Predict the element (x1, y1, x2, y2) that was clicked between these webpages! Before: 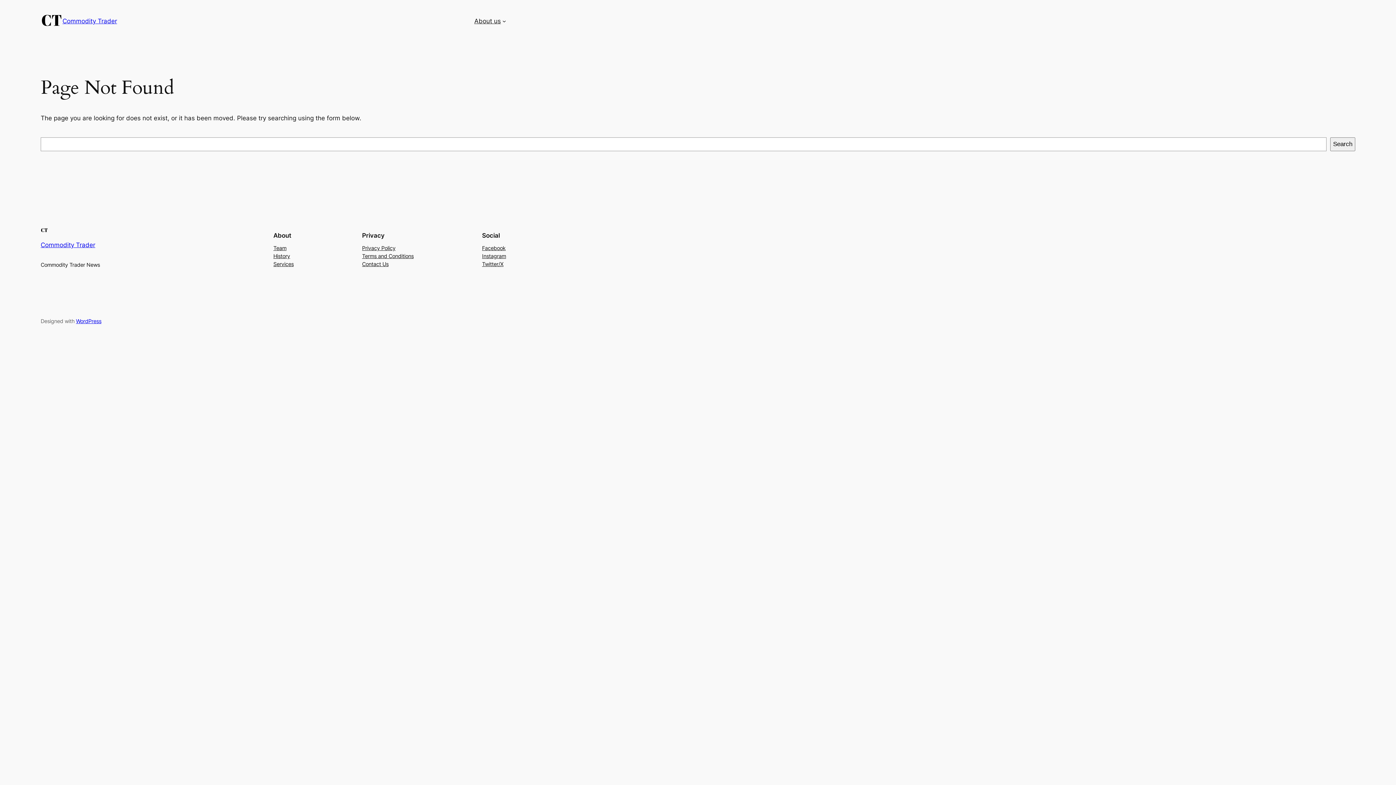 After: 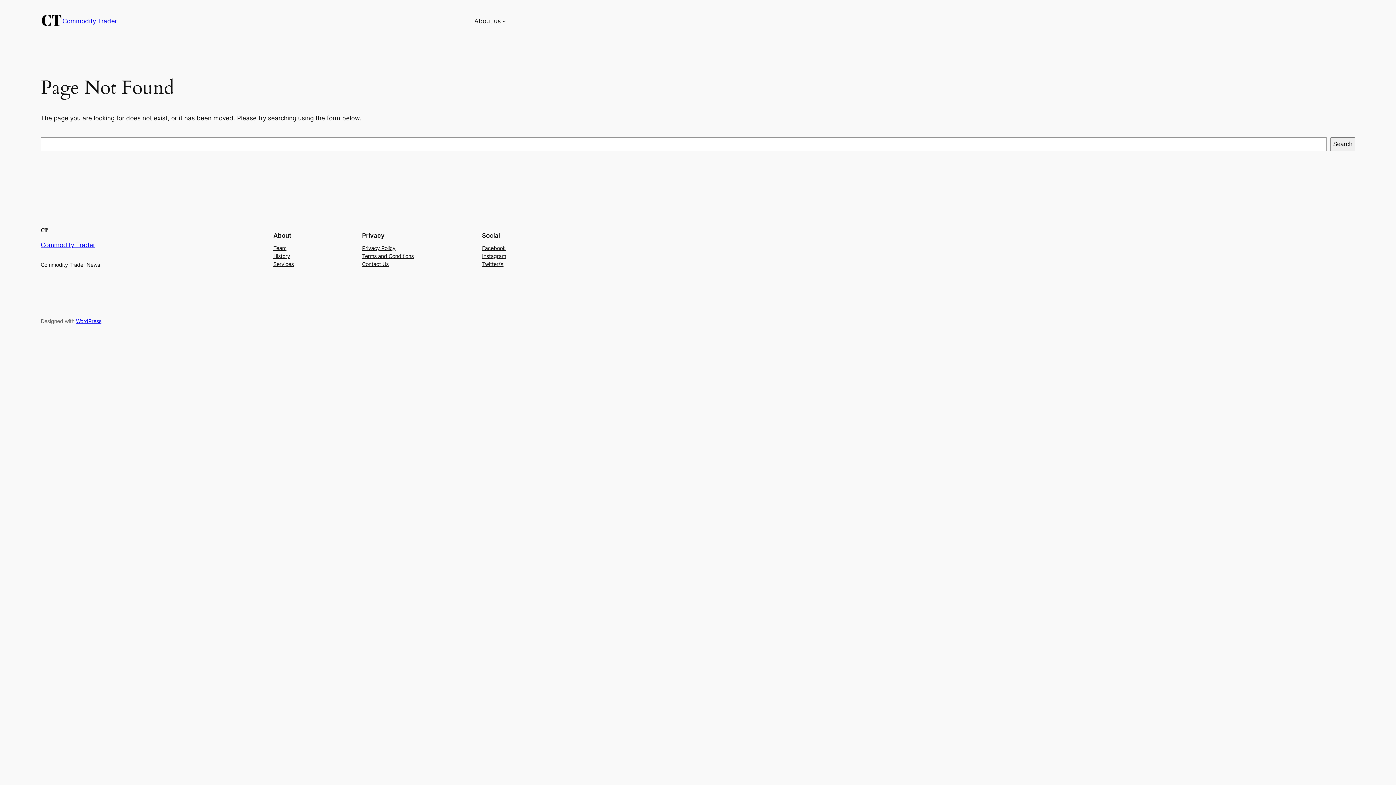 Action: label: Terms and Conditions bbox: (362, 252, 413, 260)